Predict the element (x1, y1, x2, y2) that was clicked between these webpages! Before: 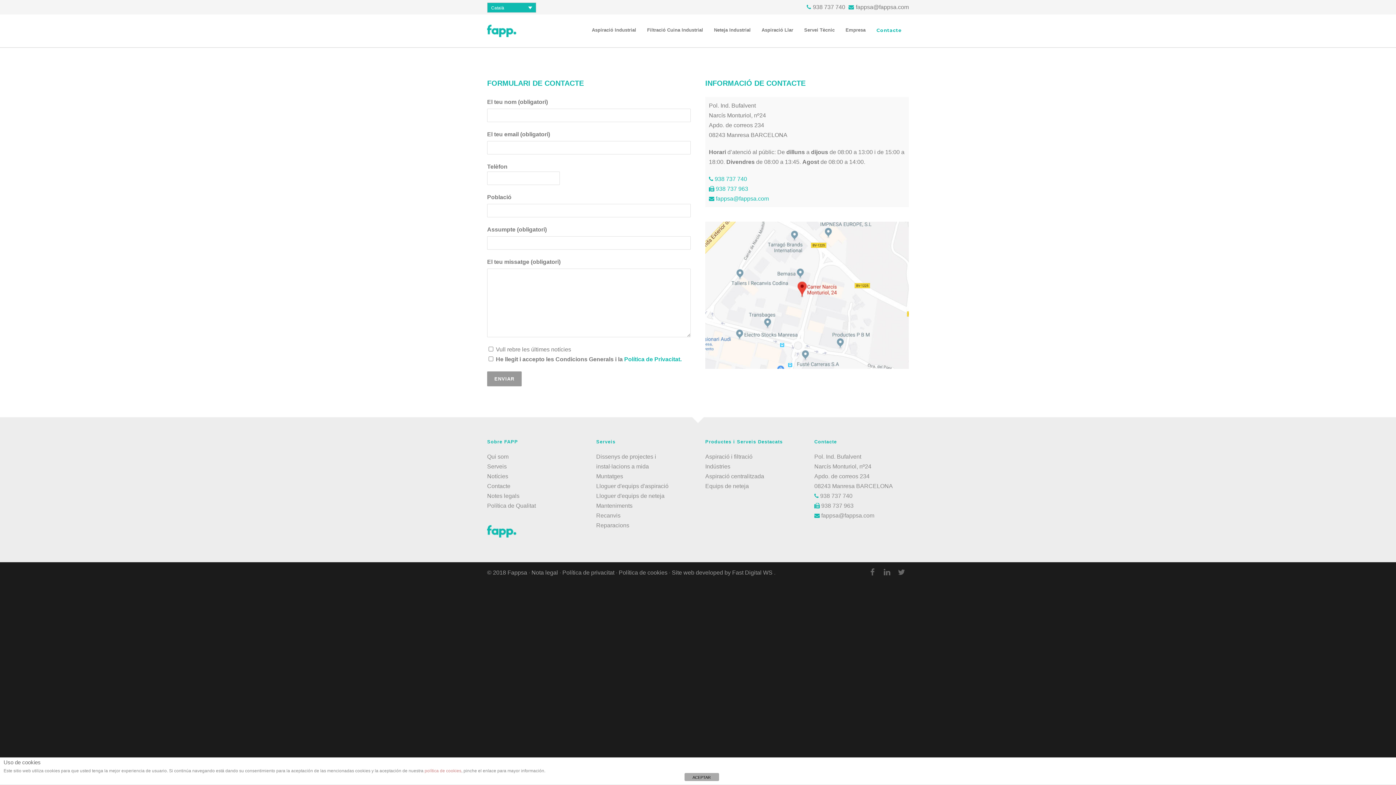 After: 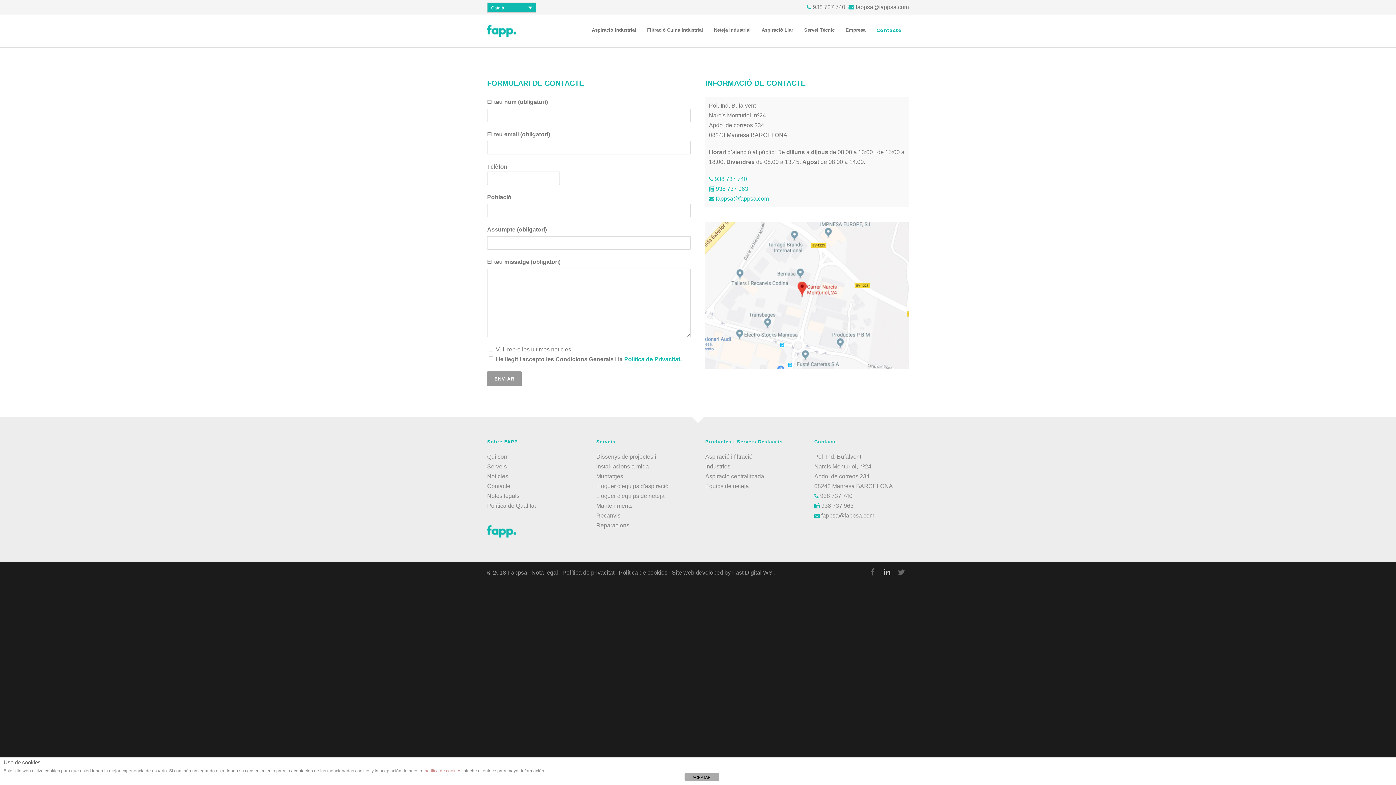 Action: bbox: (880, 565, 894, 580)